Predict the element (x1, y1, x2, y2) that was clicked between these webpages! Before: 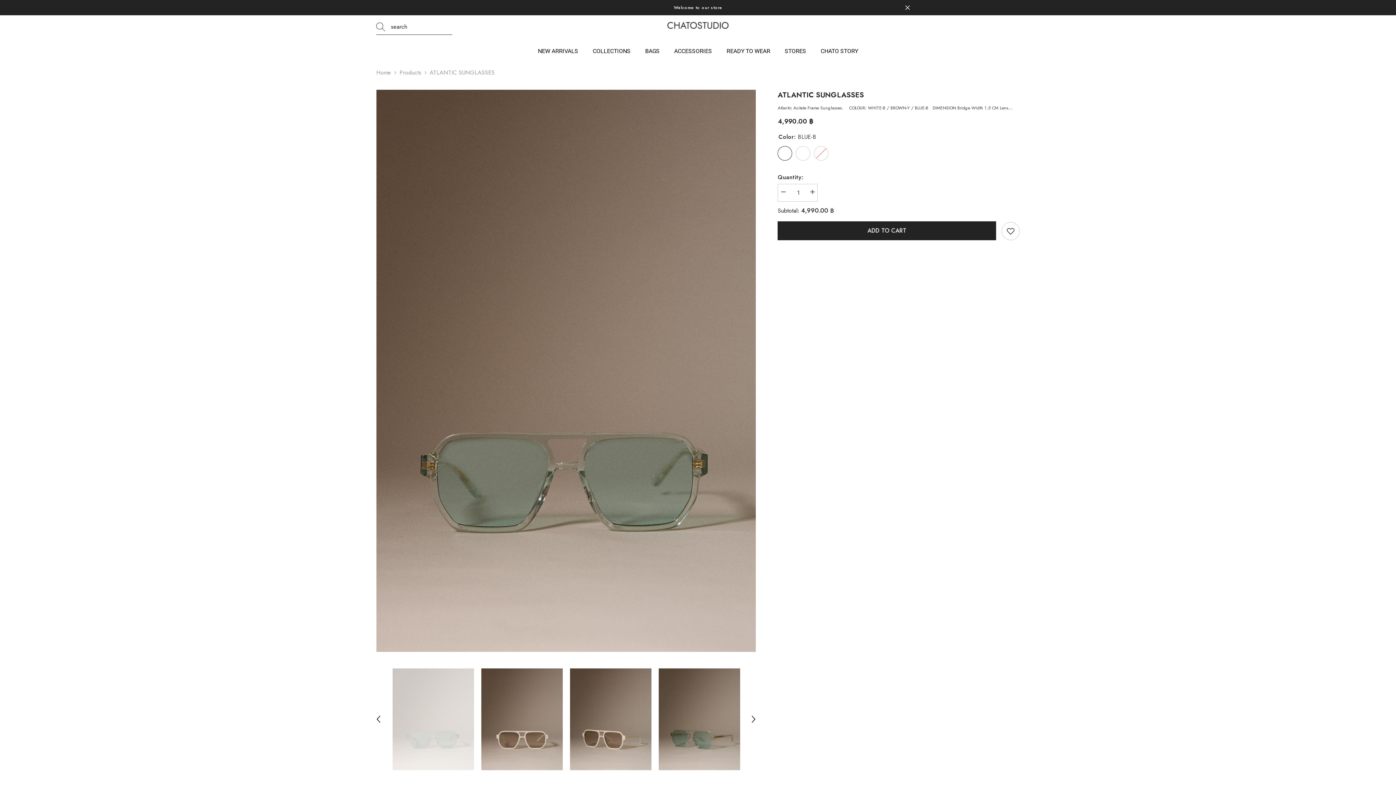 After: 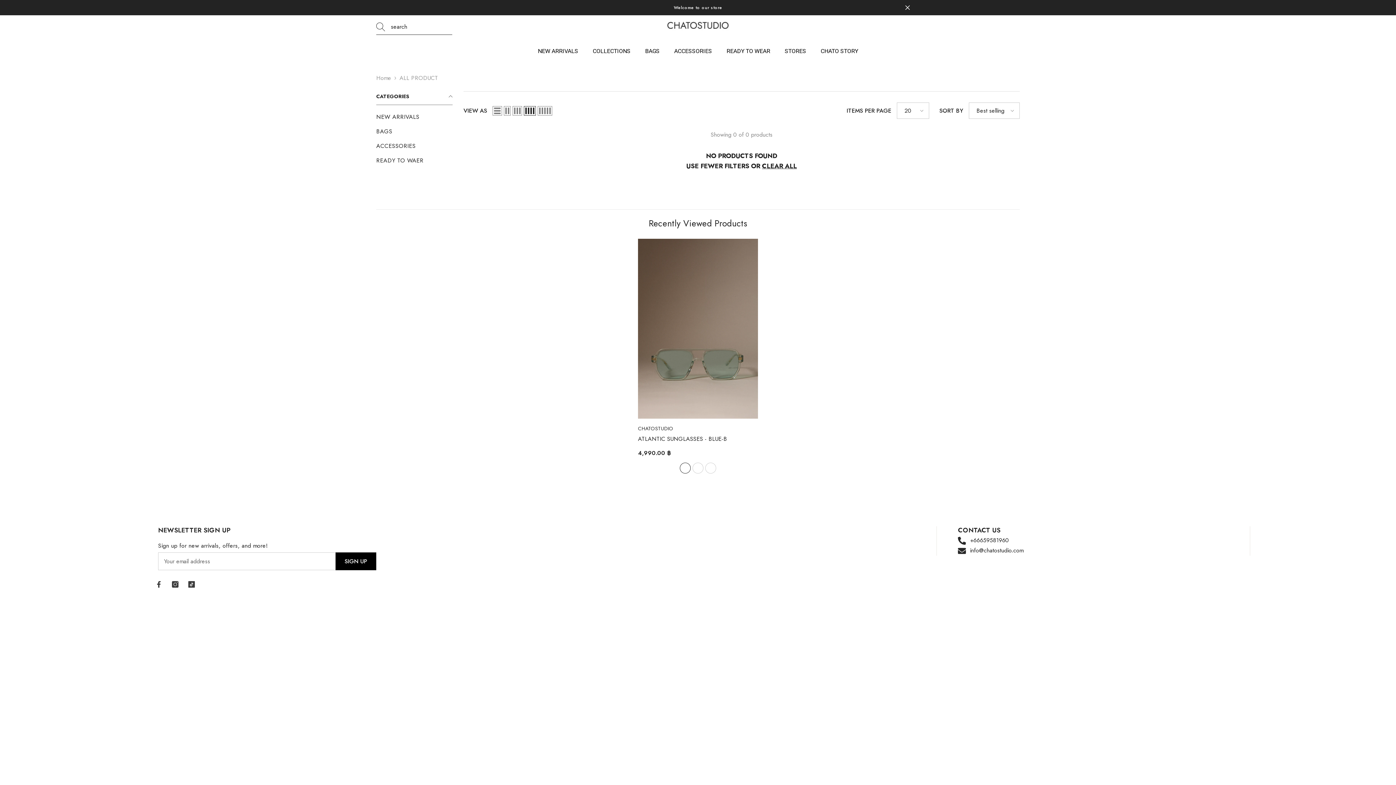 Action: label: Products bbox: (399, 67, 421, 77)